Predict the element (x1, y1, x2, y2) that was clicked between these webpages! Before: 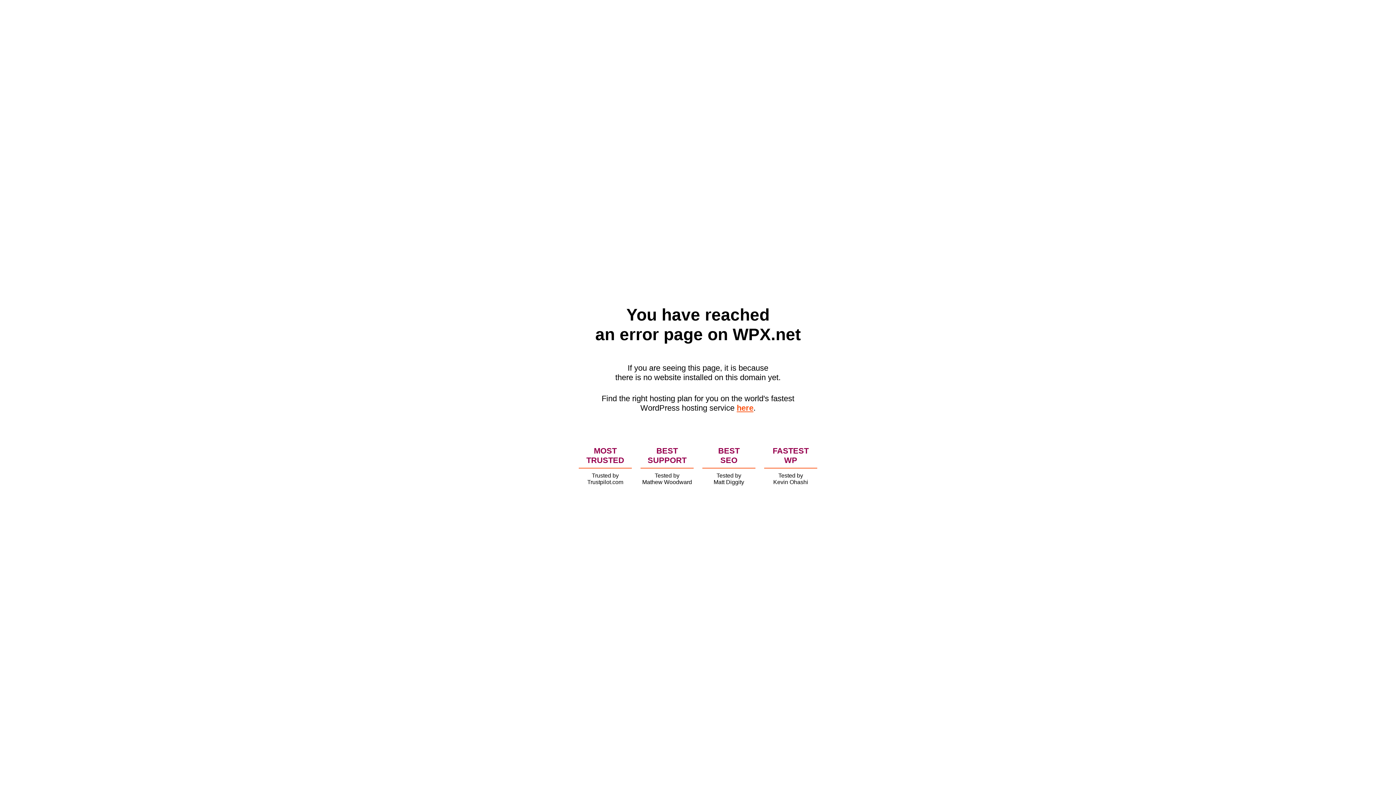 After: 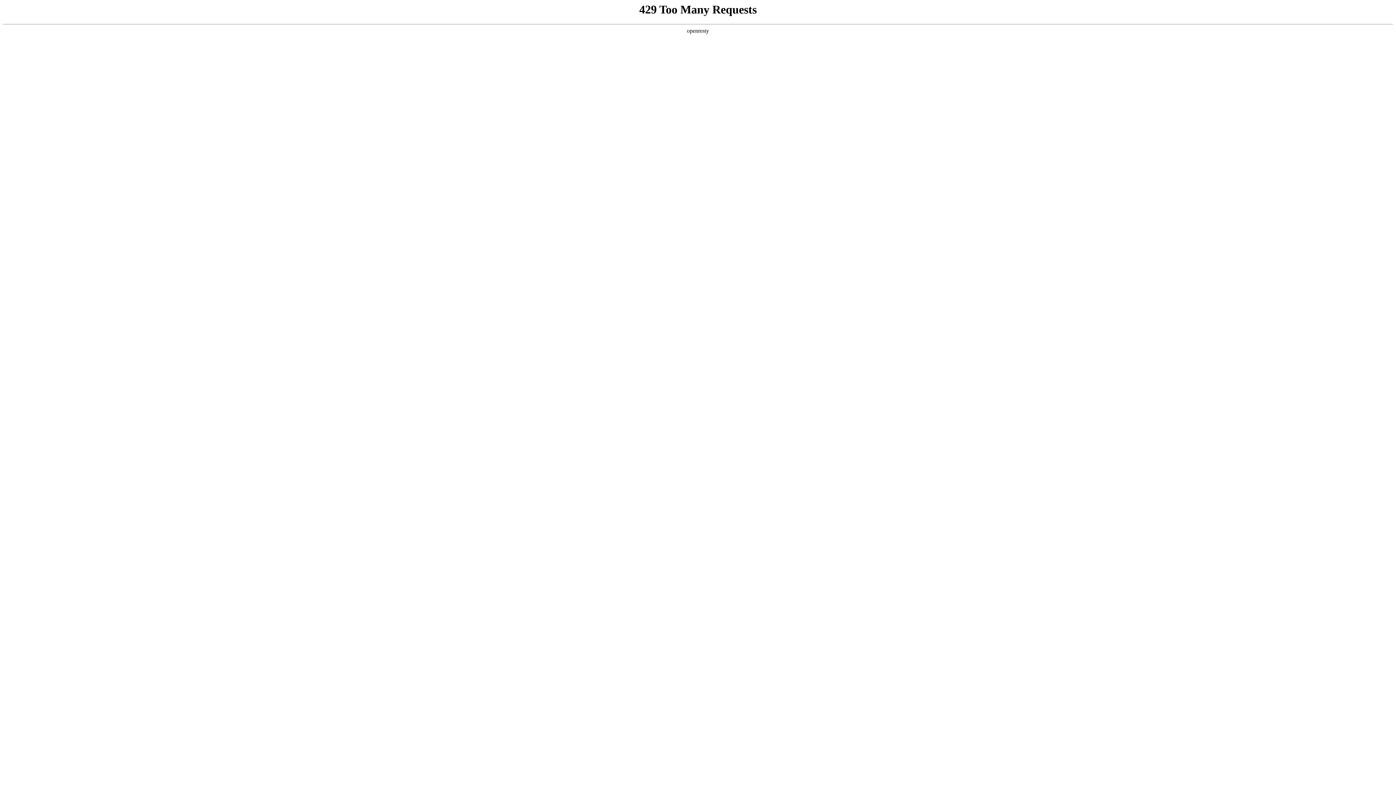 Action: bbox: (736, 403, 753, 412) label: here